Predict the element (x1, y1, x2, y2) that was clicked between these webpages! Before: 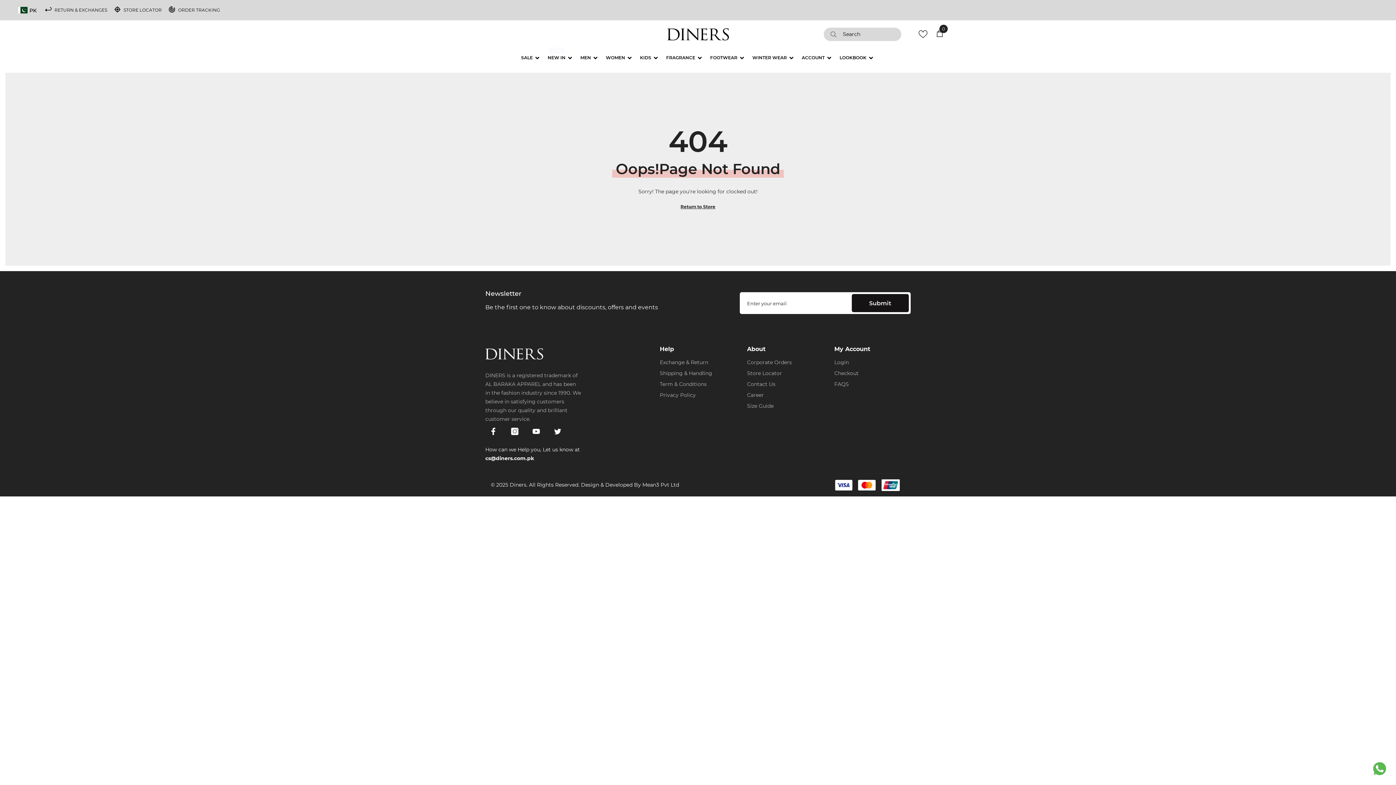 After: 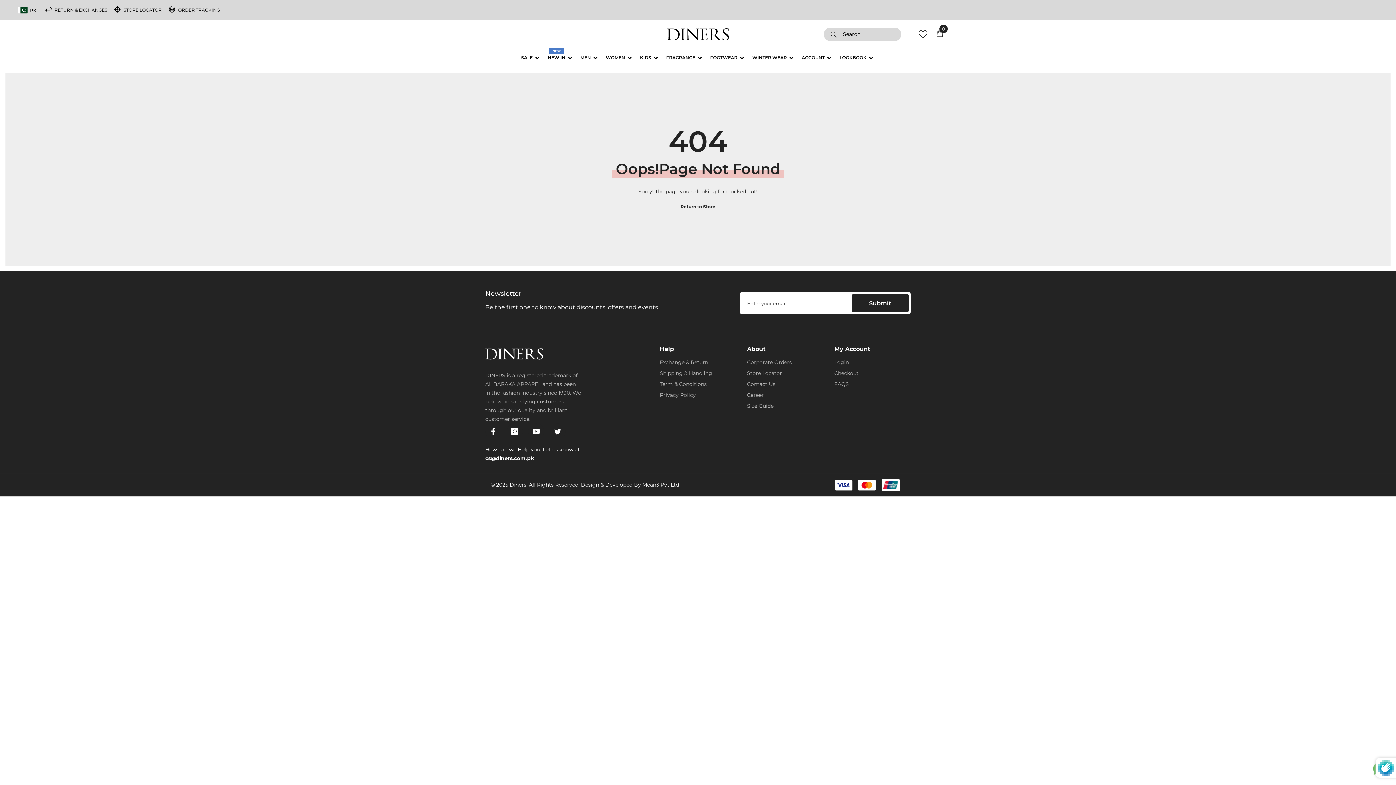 Action: bbox: (851, 294, 909, 312) label: Submit